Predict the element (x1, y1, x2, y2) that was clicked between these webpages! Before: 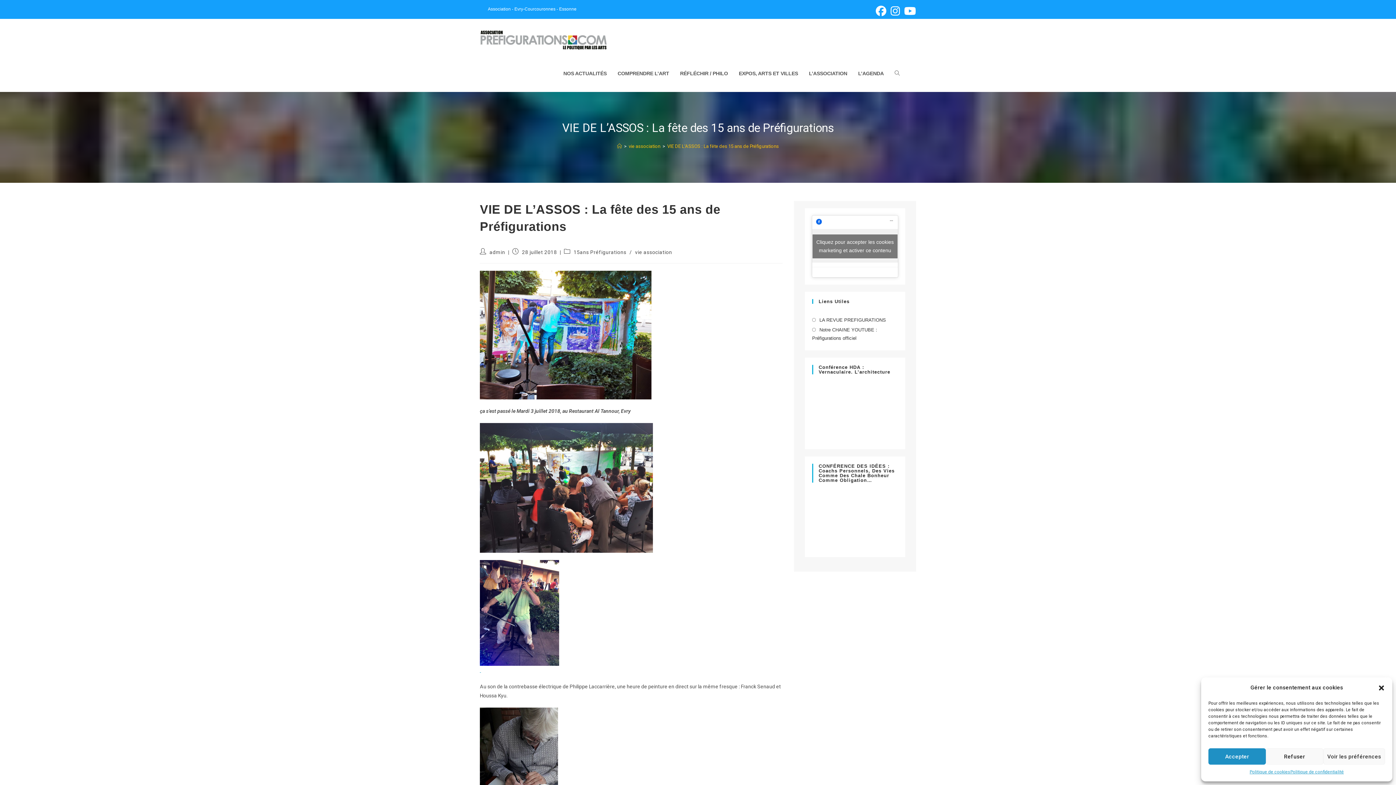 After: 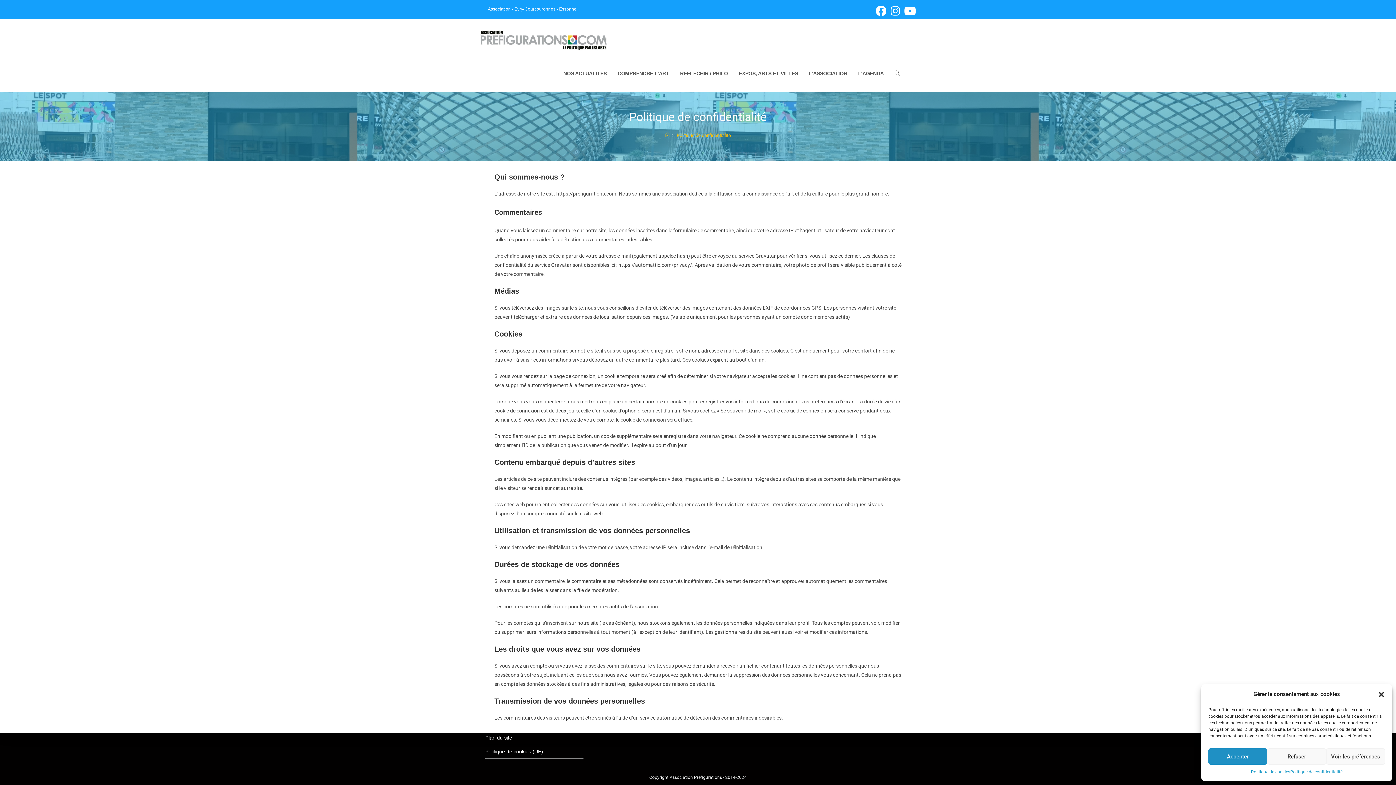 Action: label: Politique de confidentialité bbox: (1290, 768, 1344, 776)